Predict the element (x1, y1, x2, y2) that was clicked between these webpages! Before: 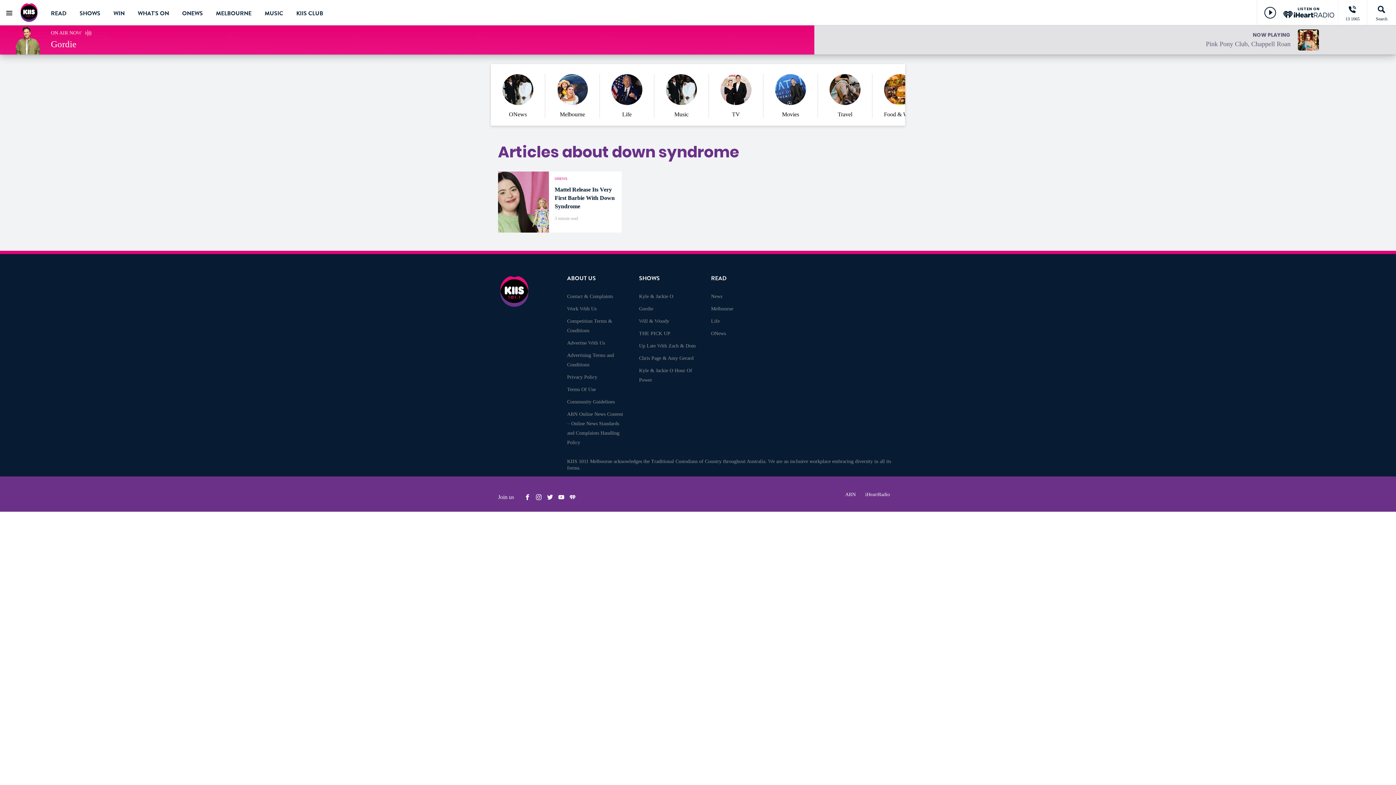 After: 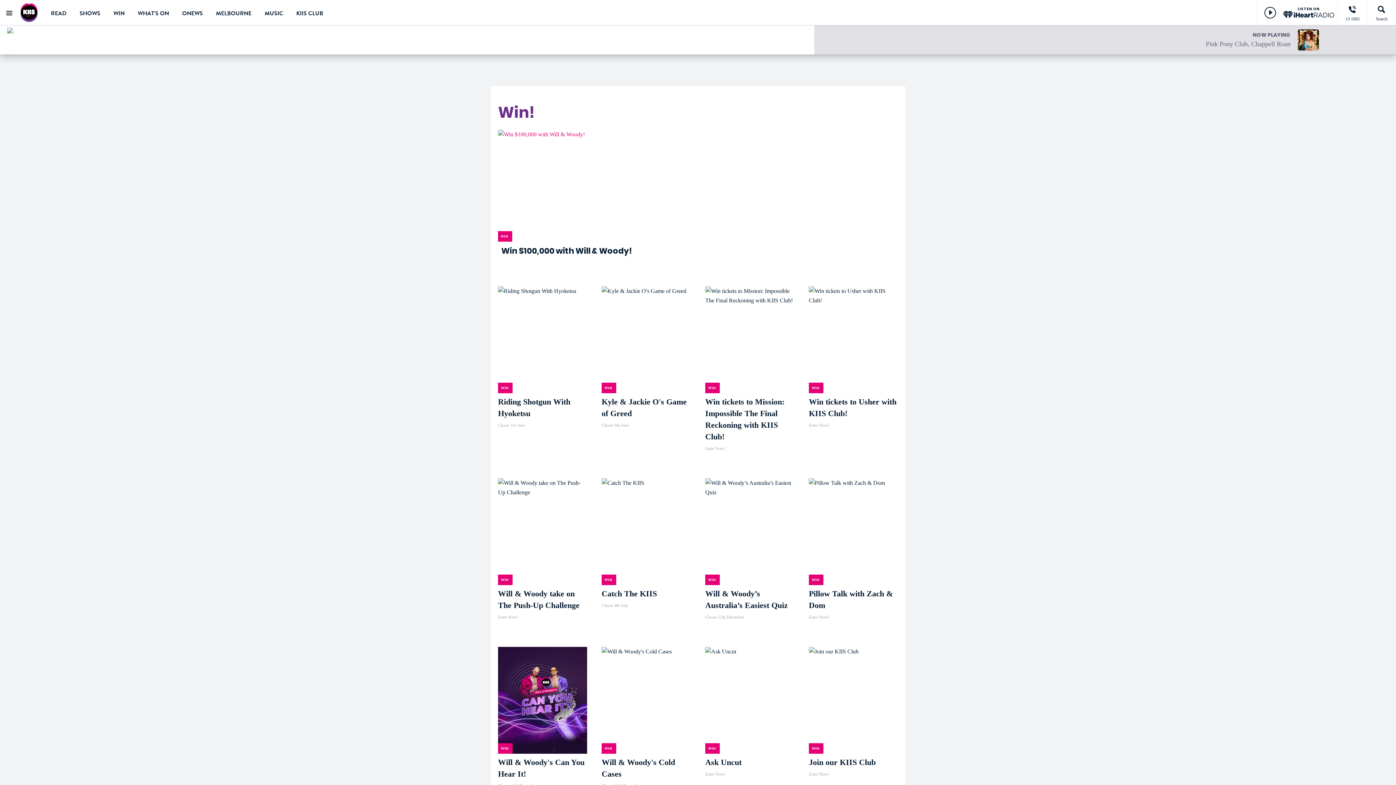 Action: bbox: (113, 0, 124, 25) label: WIN